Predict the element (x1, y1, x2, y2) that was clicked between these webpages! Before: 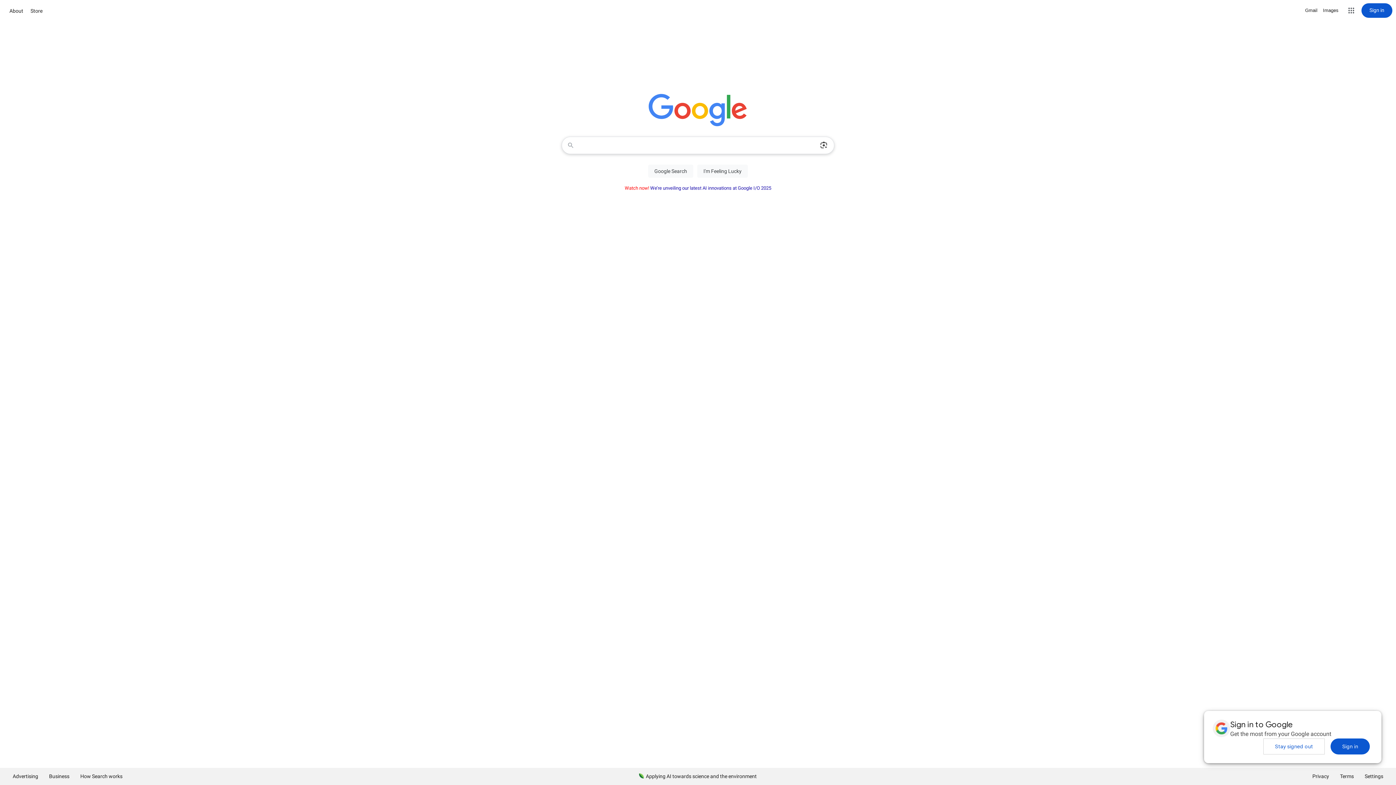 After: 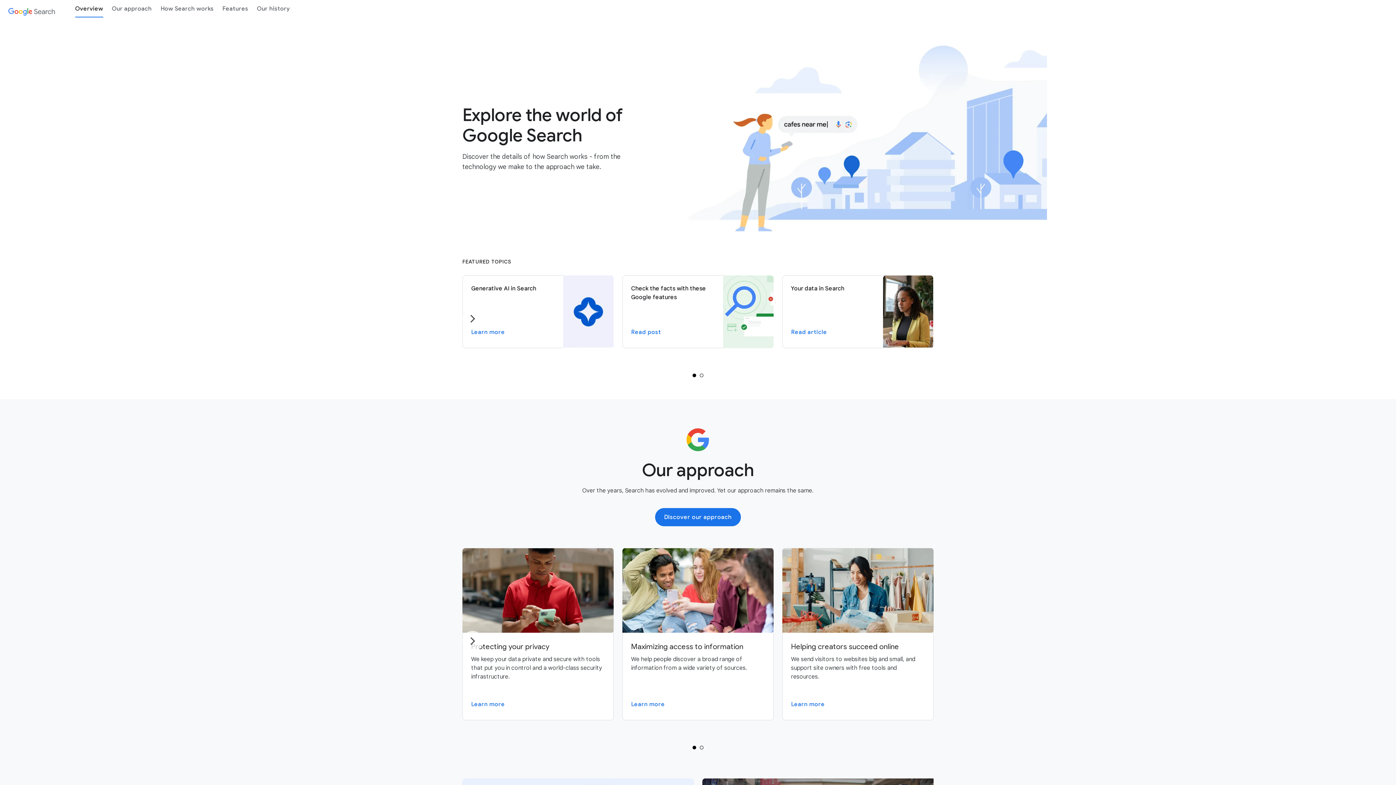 Action: label: How Search works bbox: (74, 768, 128, 785)